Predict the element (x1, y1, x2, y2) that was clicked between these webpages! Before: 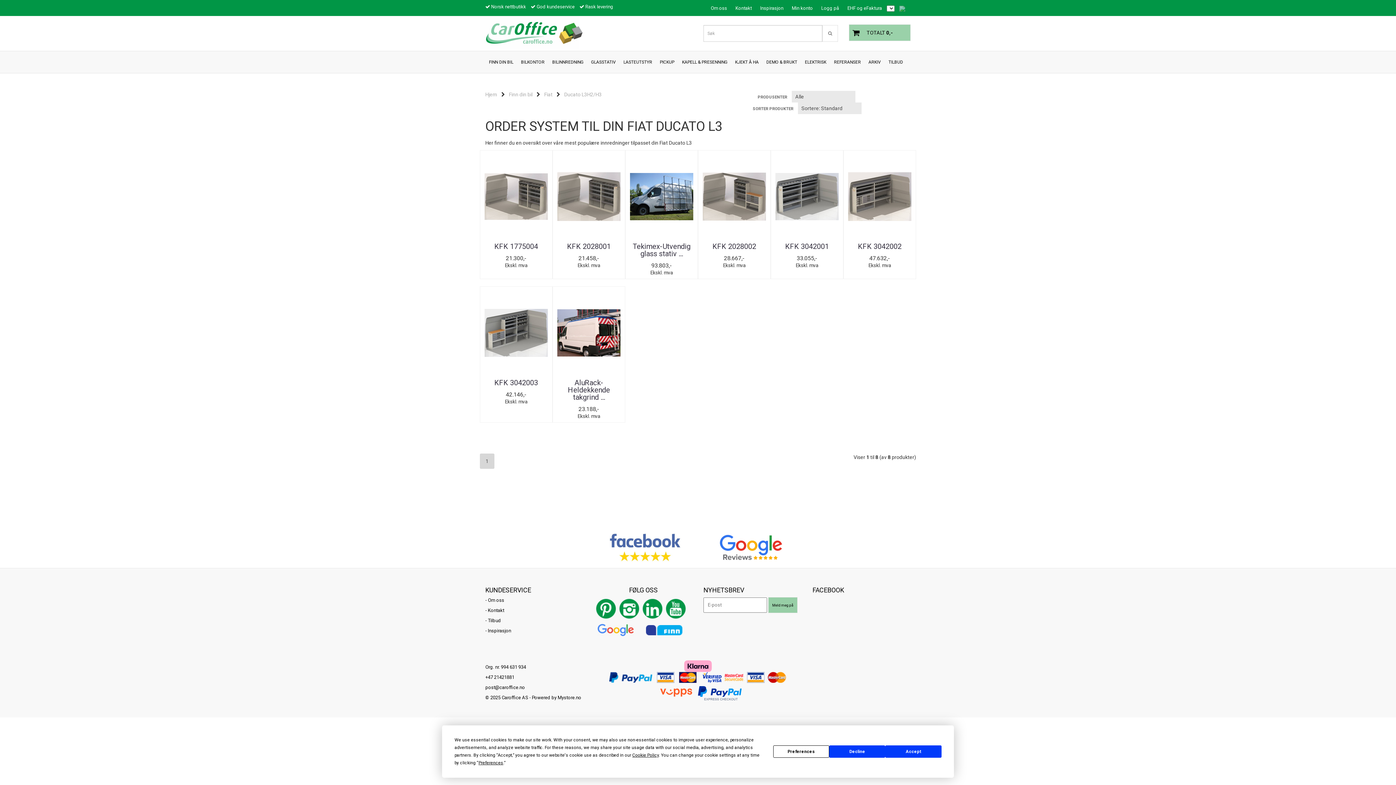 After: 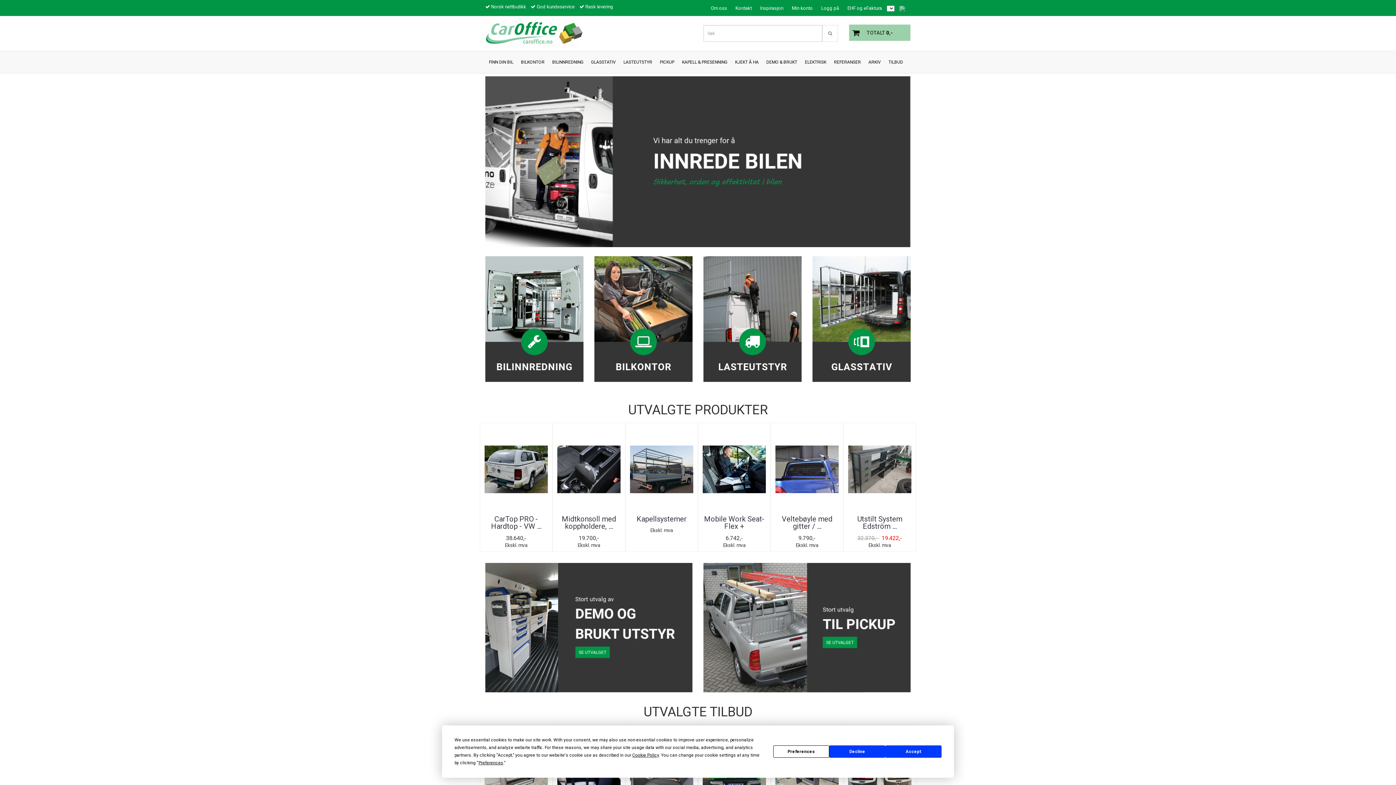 Action: bbox: (896, 1, 905, 15)